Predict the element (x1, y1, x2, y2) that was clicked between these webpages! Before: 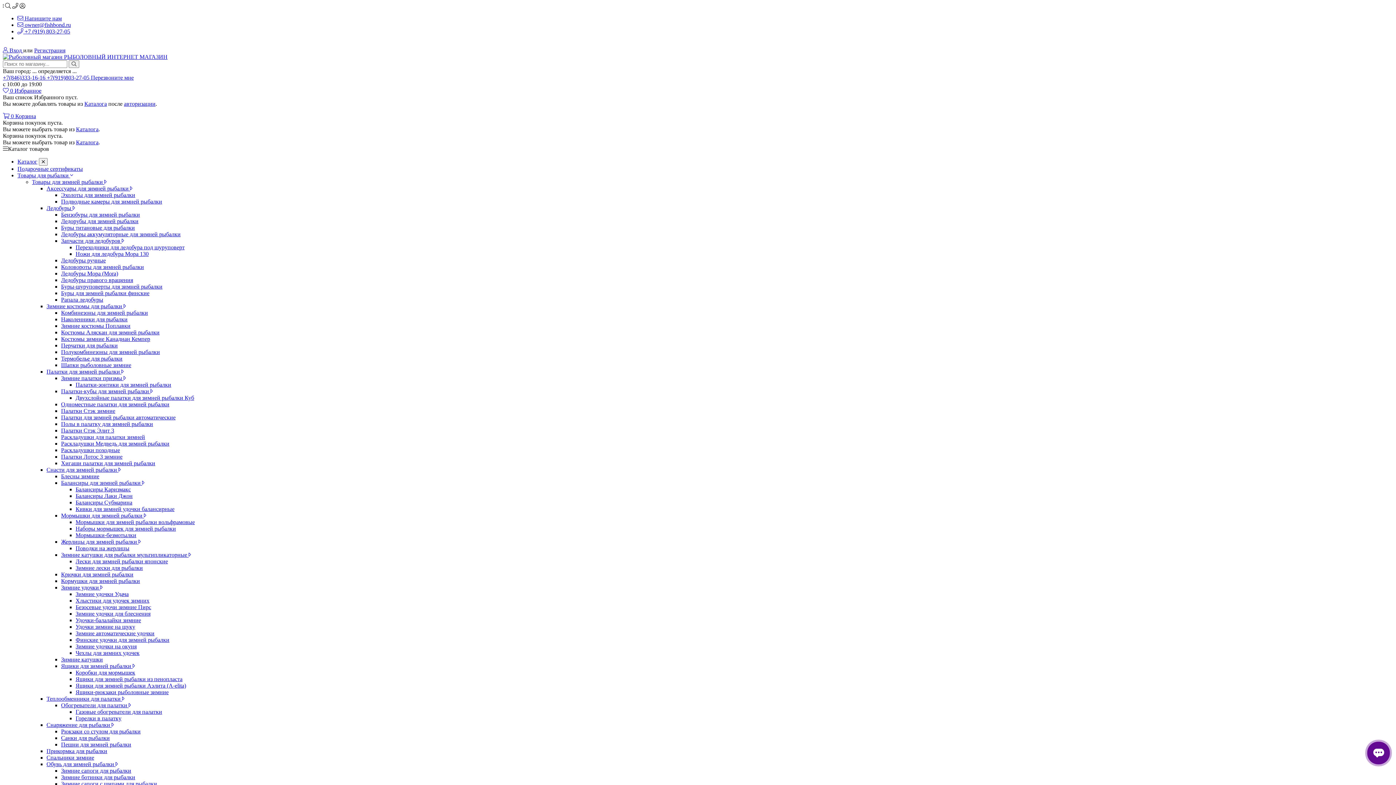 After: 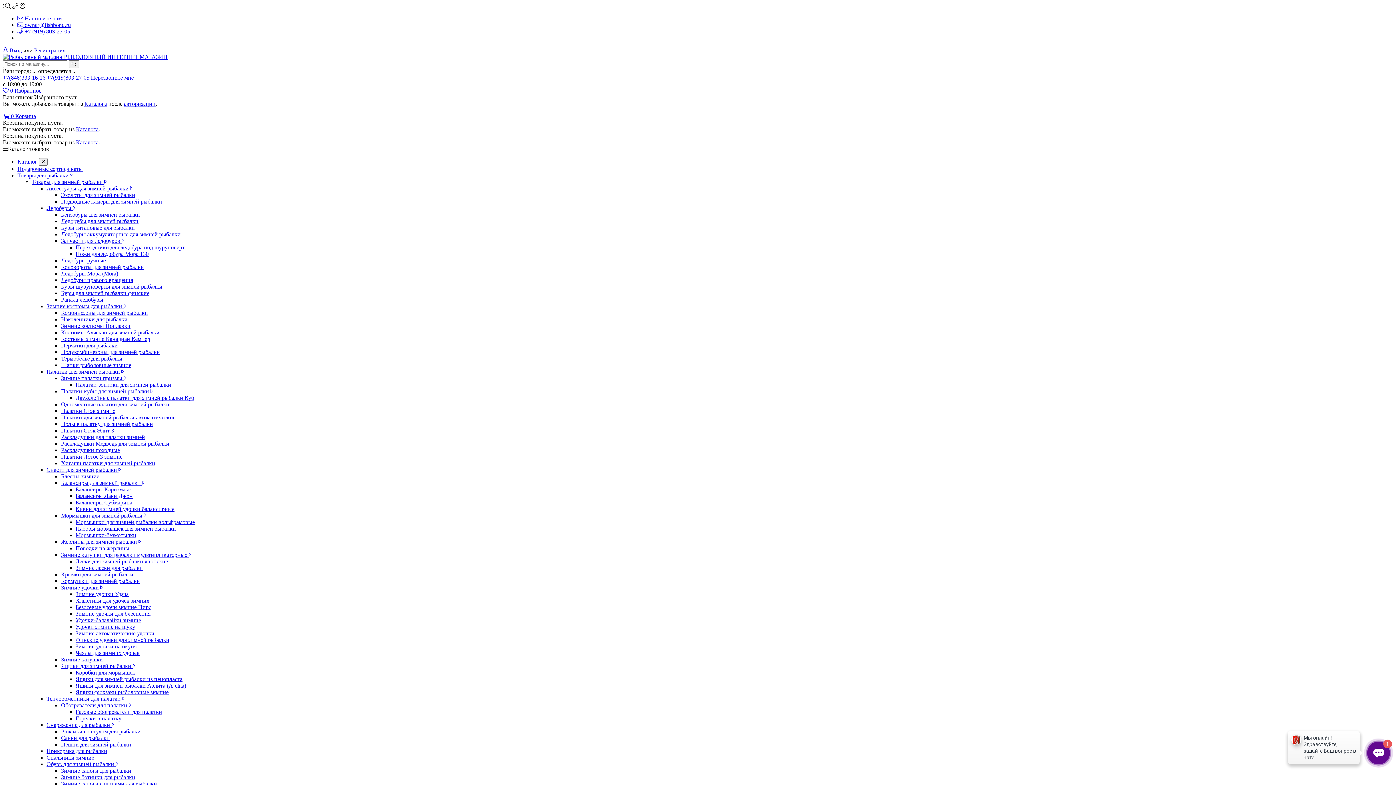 Action: label: Удочки-балалайки зимние bbox: (75, 617, 141, 623)